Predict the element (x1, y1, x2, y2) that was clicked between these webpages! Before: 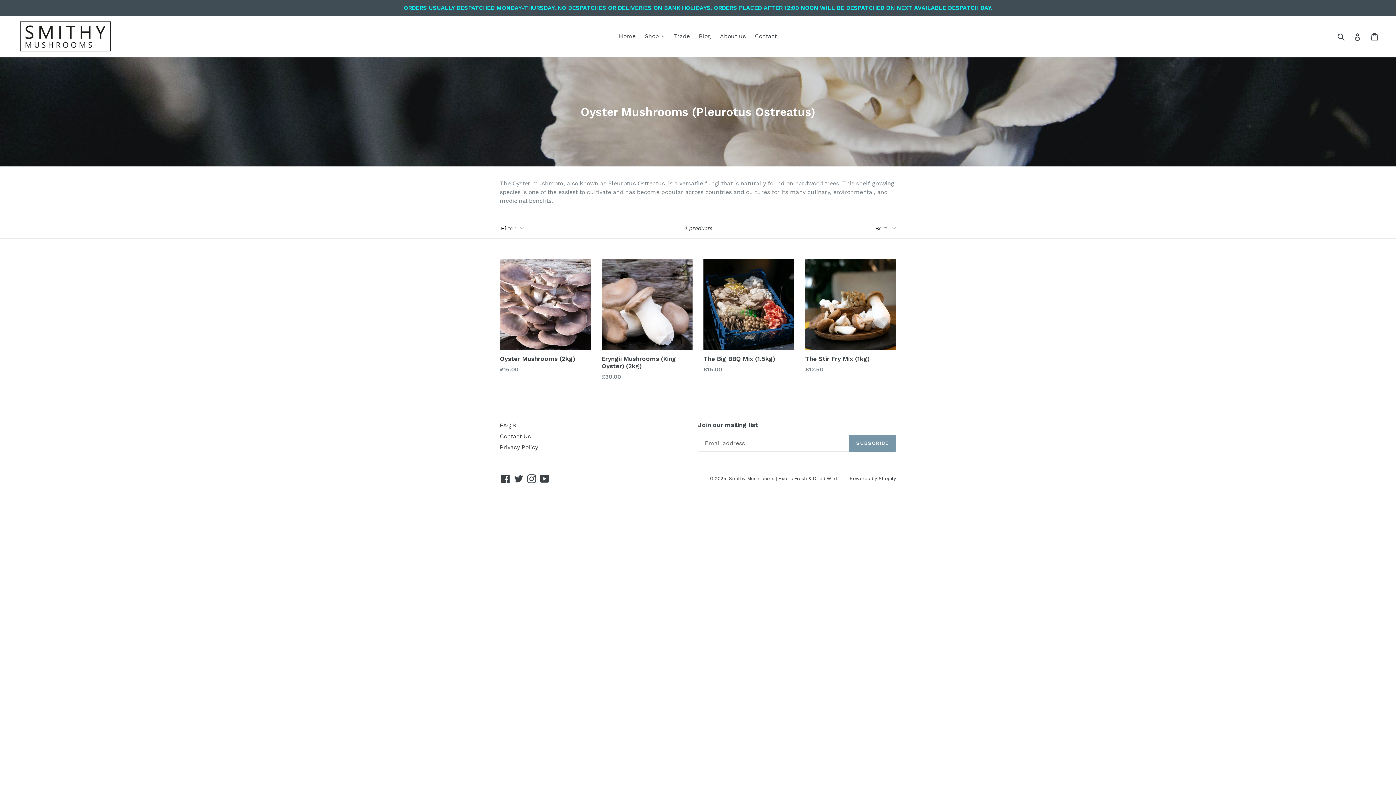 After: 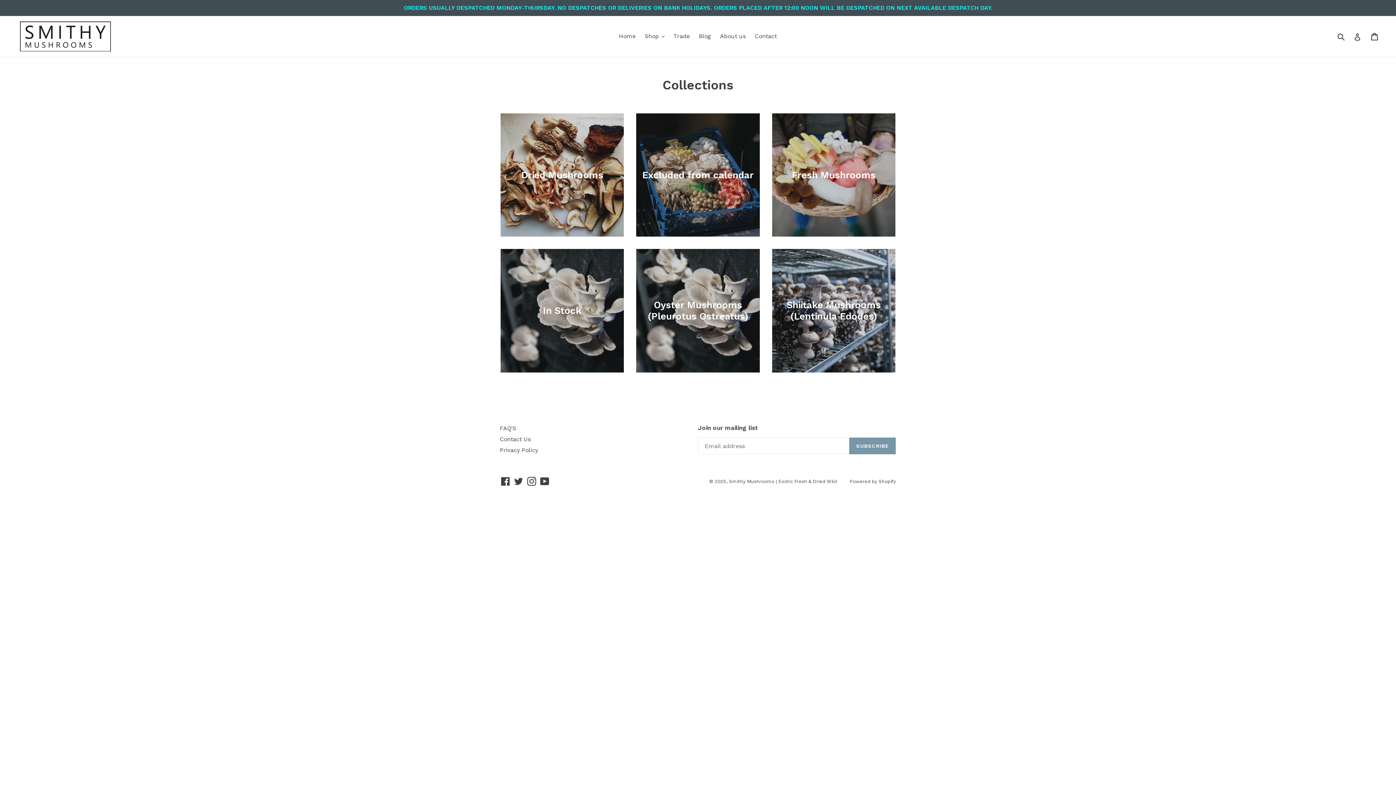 Action: label: ORDERS USUALLY DESPATCHED MONDAY-THURSDAY. NO DESPATCHES OR DELIVERIES ON BANK HOLIDAYS. ORDERS PLACED AFTER 12:00 NOON WILL BE DESPATCHED ON NEXT AVAILABLE DESPATCH DAY. bbox: (0, 0, 1396, 16)